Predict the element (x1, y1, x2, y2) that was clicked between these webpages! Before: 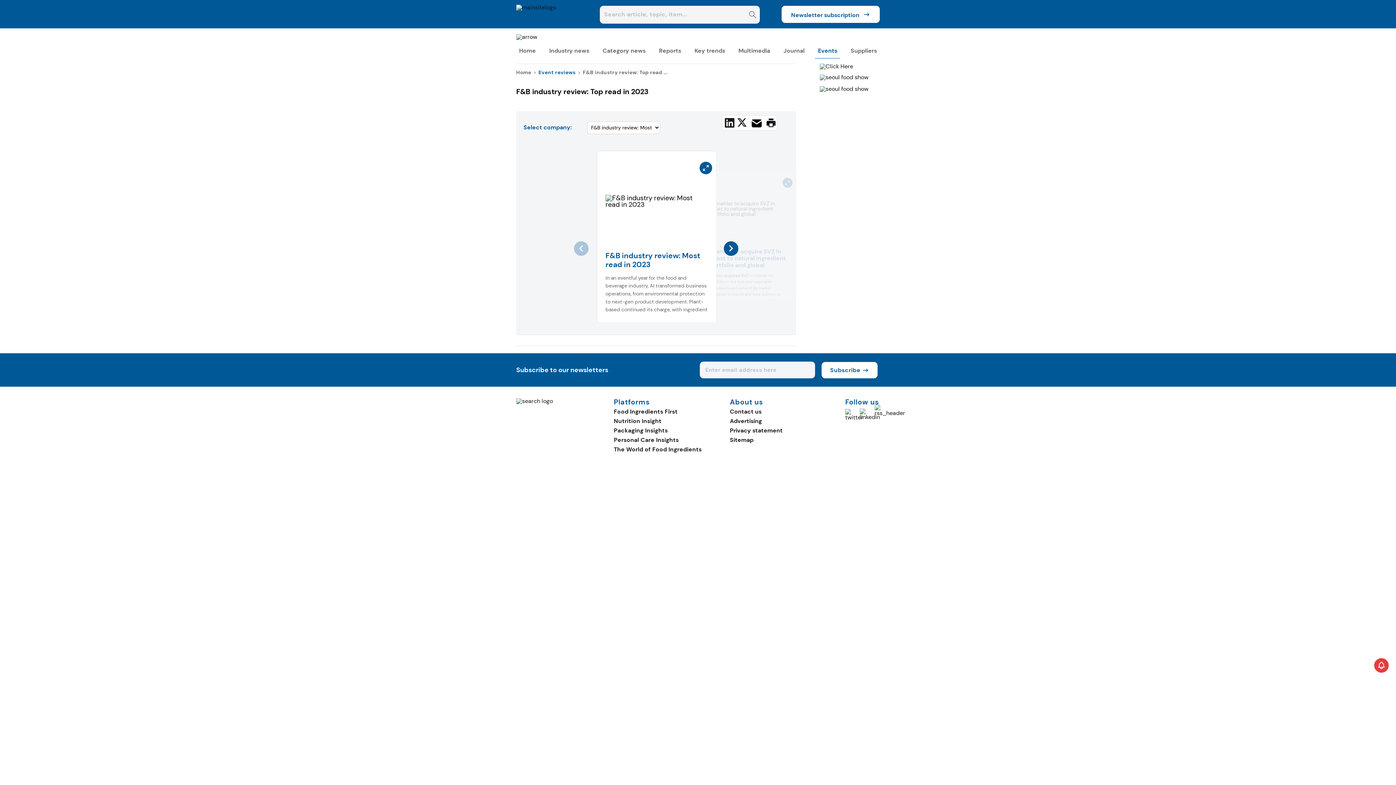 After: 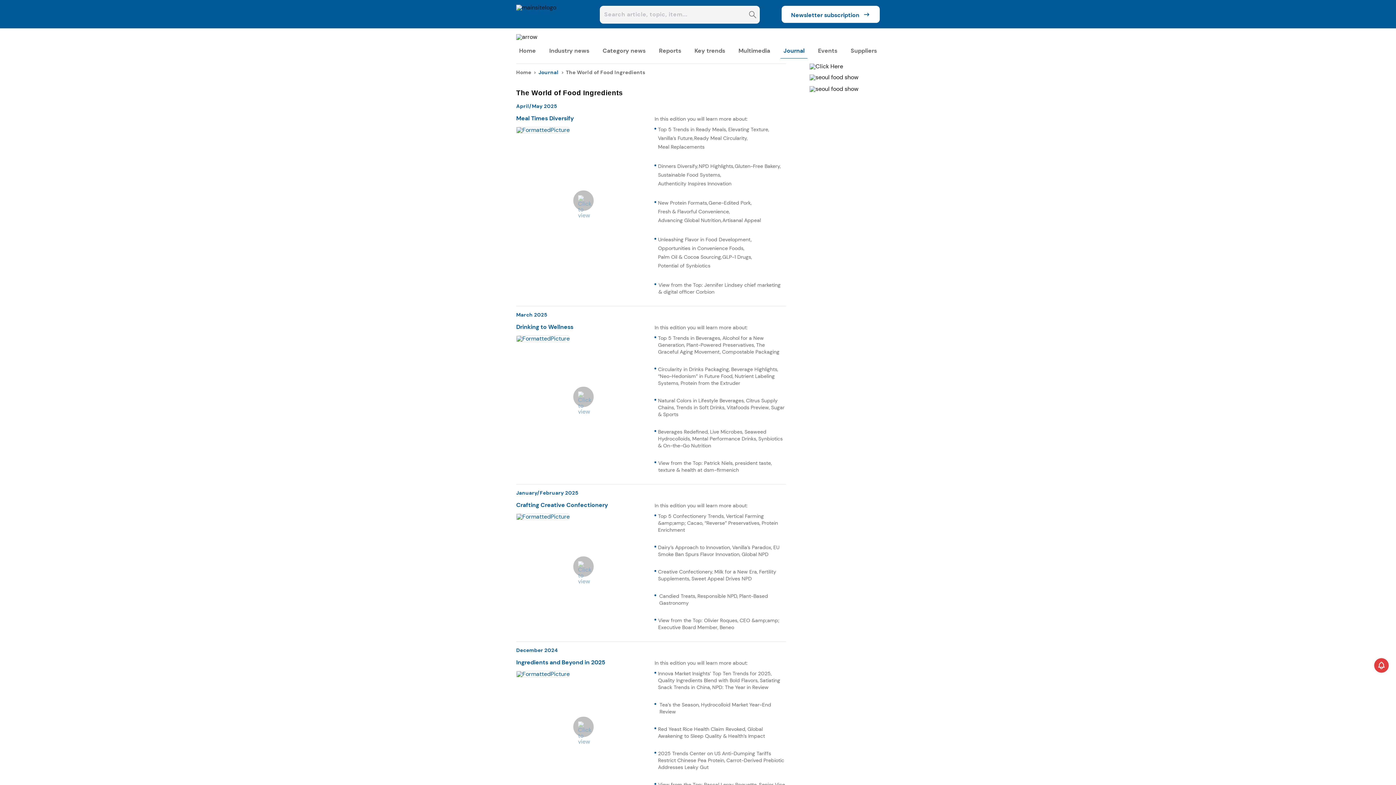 Action: bbox: (783, 47, 804, 54) label: Journal